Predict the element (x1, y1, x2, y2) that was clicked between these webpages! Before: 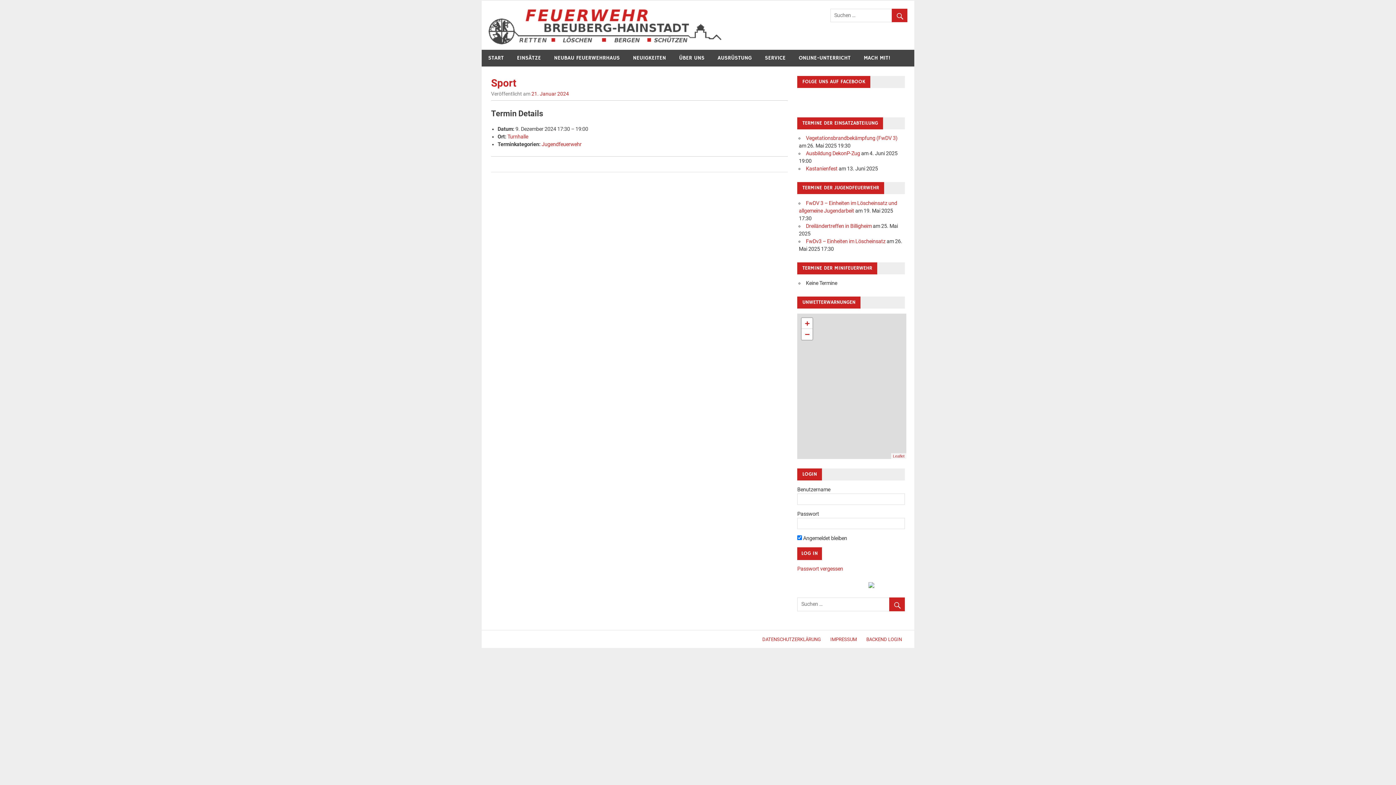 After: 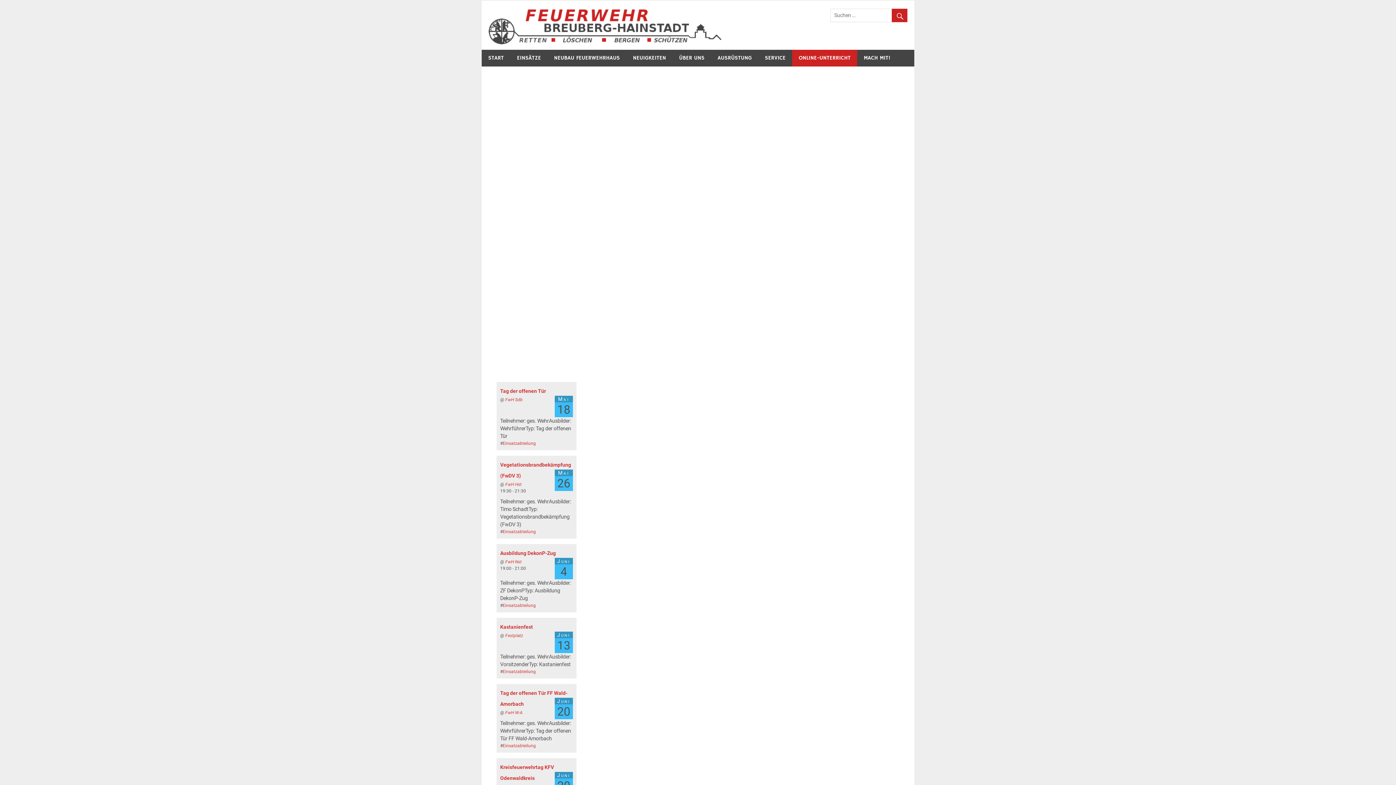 Action: bbox: (792, 49, 857, 66) label: ONLINE-UNTERRICHT